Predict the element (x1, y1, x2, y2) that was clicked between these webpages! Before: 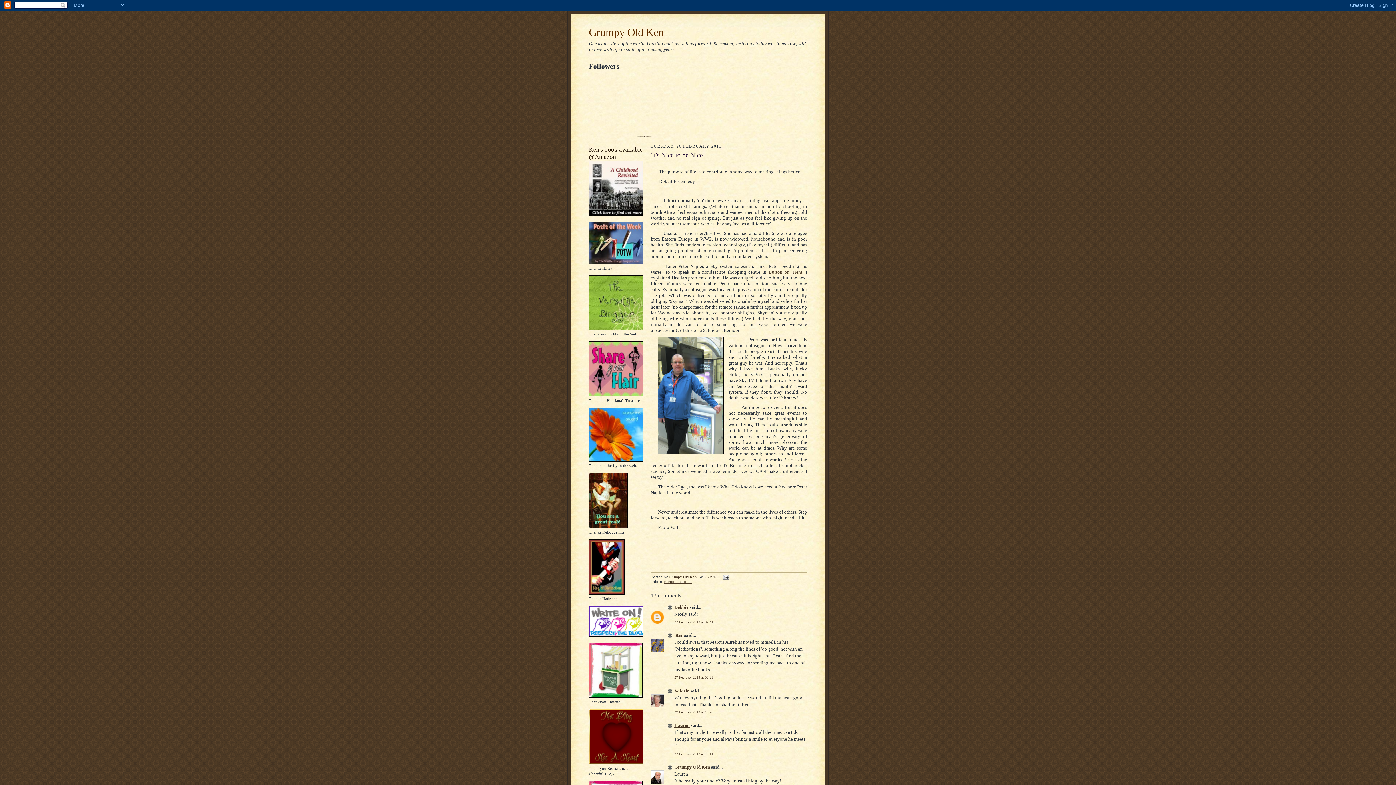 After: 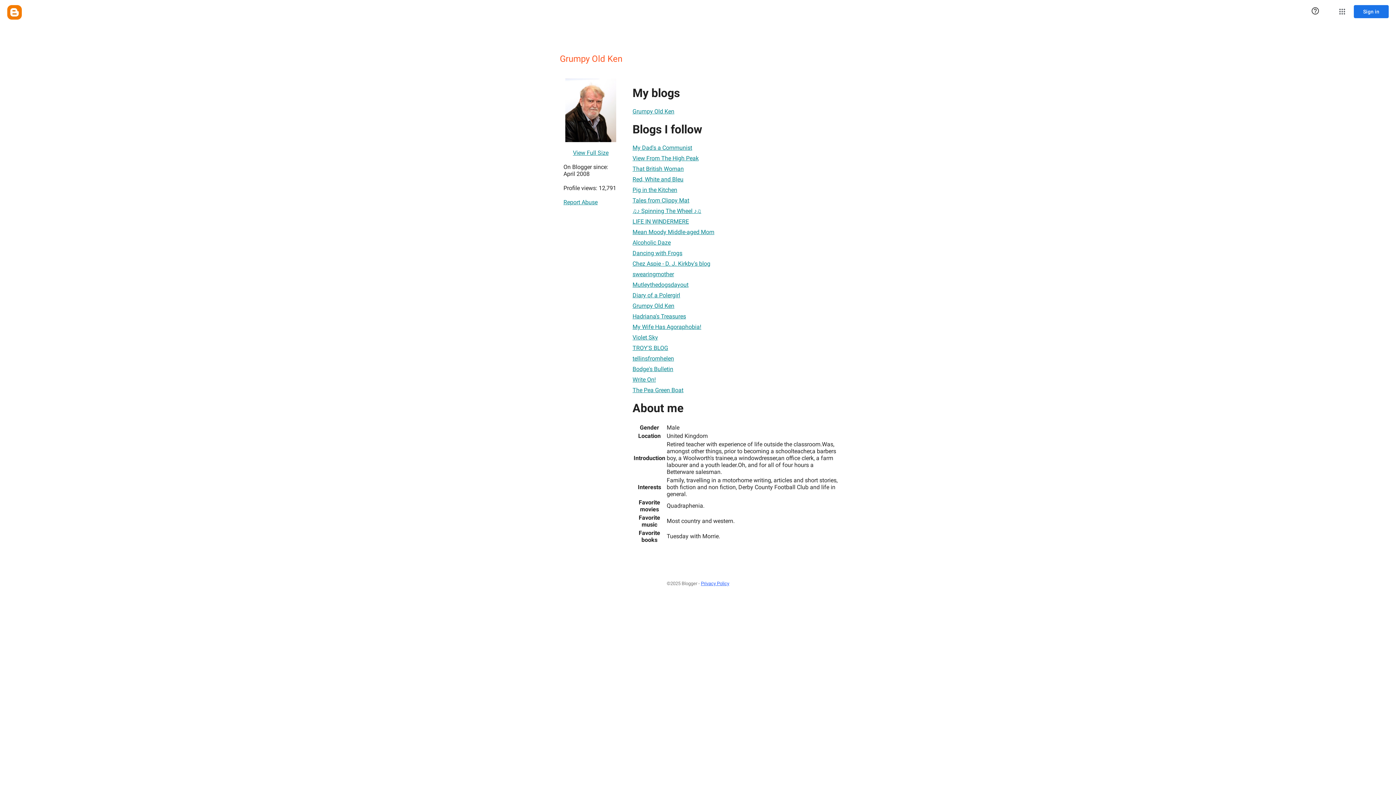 Action: bbox: (674, 764, 710, 770) label: Grumpy Old Ken